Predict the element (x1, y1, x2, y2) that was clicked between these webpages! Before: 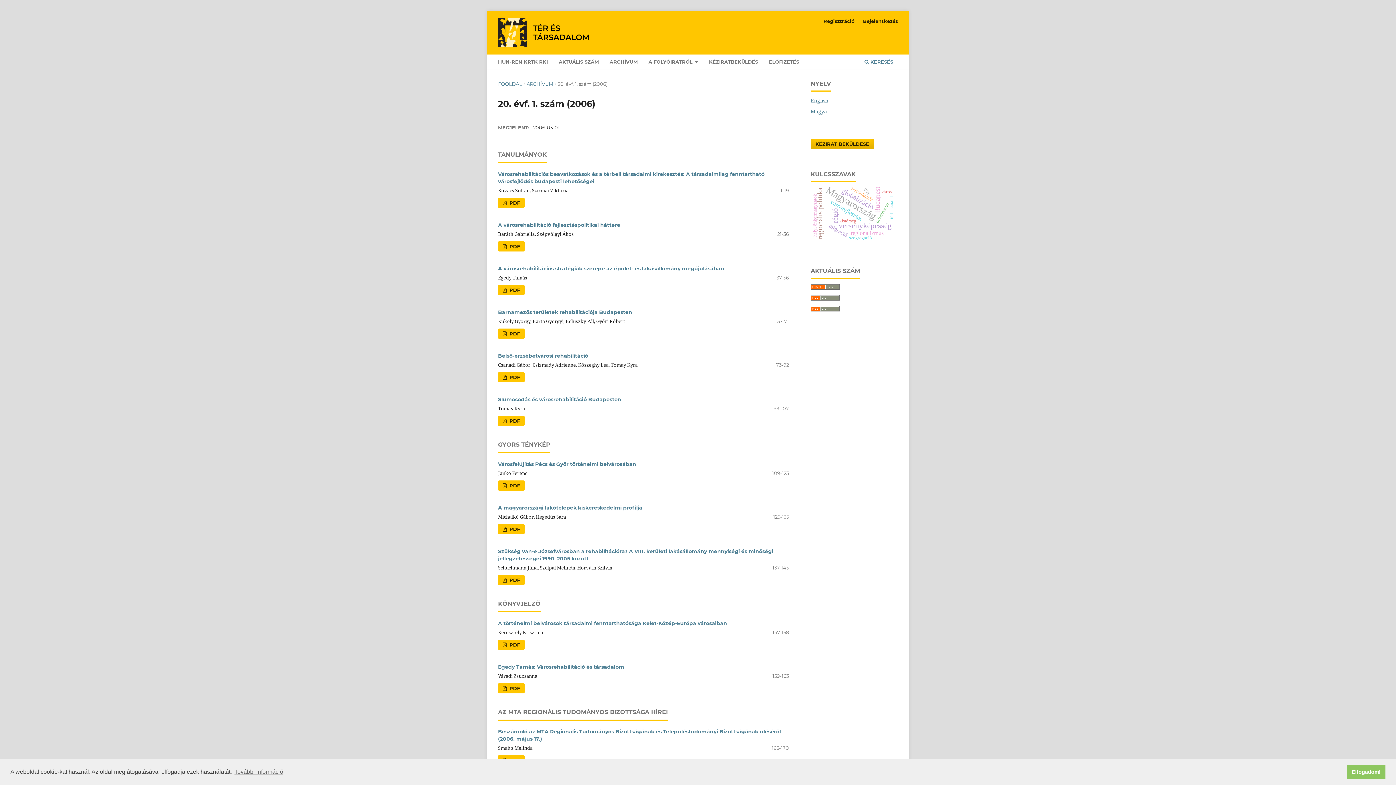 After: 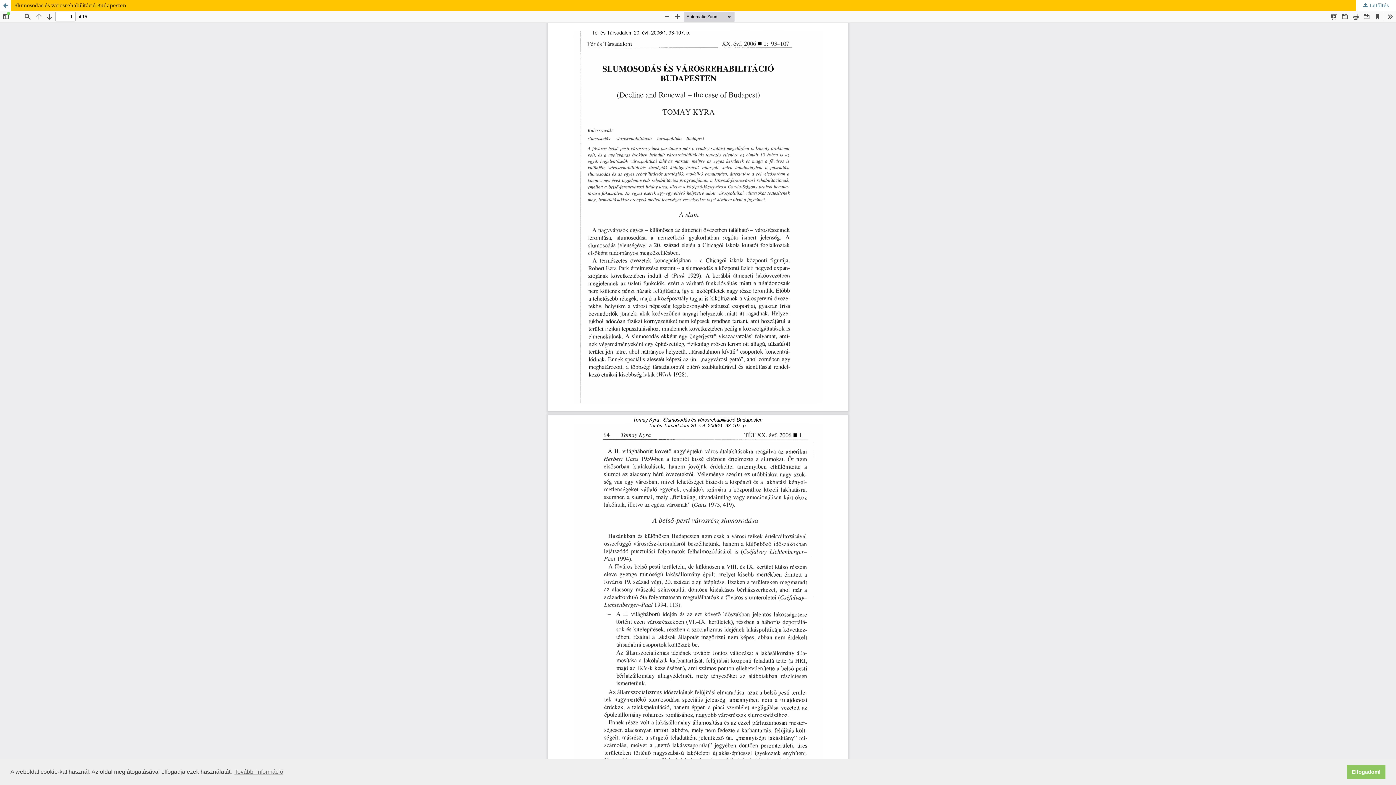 Action: bbox: (498, 415, 524, 426) label:  PDF